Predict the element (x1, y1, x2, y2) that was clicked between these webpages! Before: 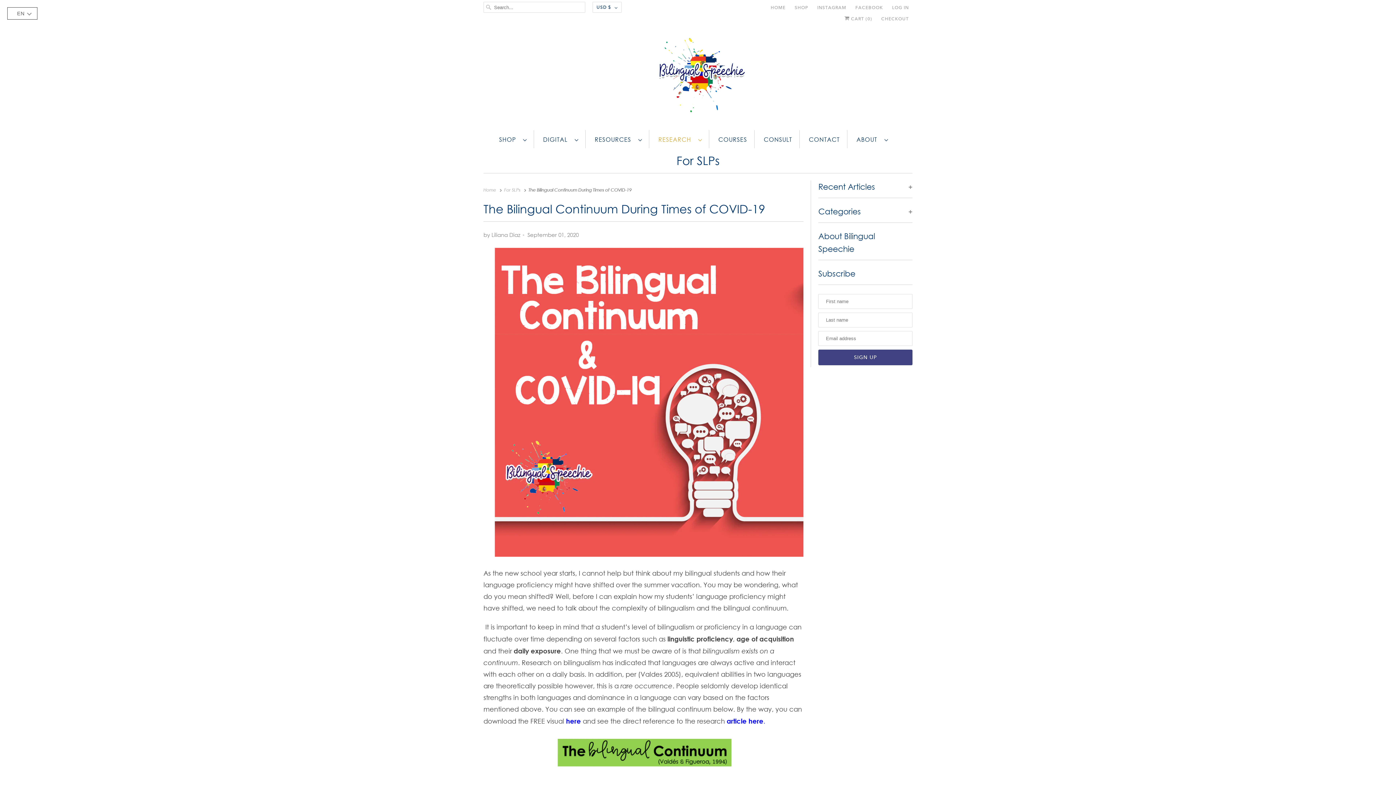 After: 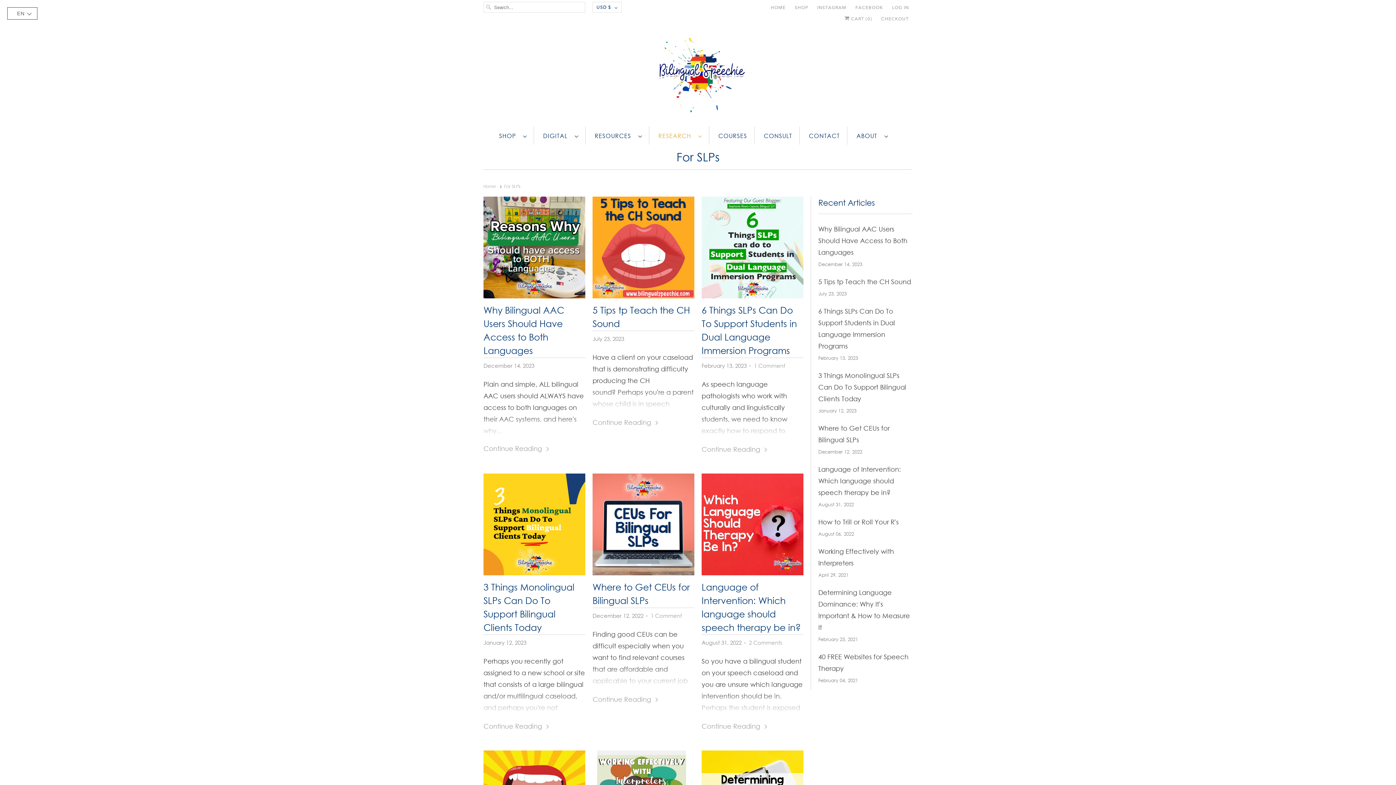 Action: label: For SLPs bbox: (483, 152, 912, 173)